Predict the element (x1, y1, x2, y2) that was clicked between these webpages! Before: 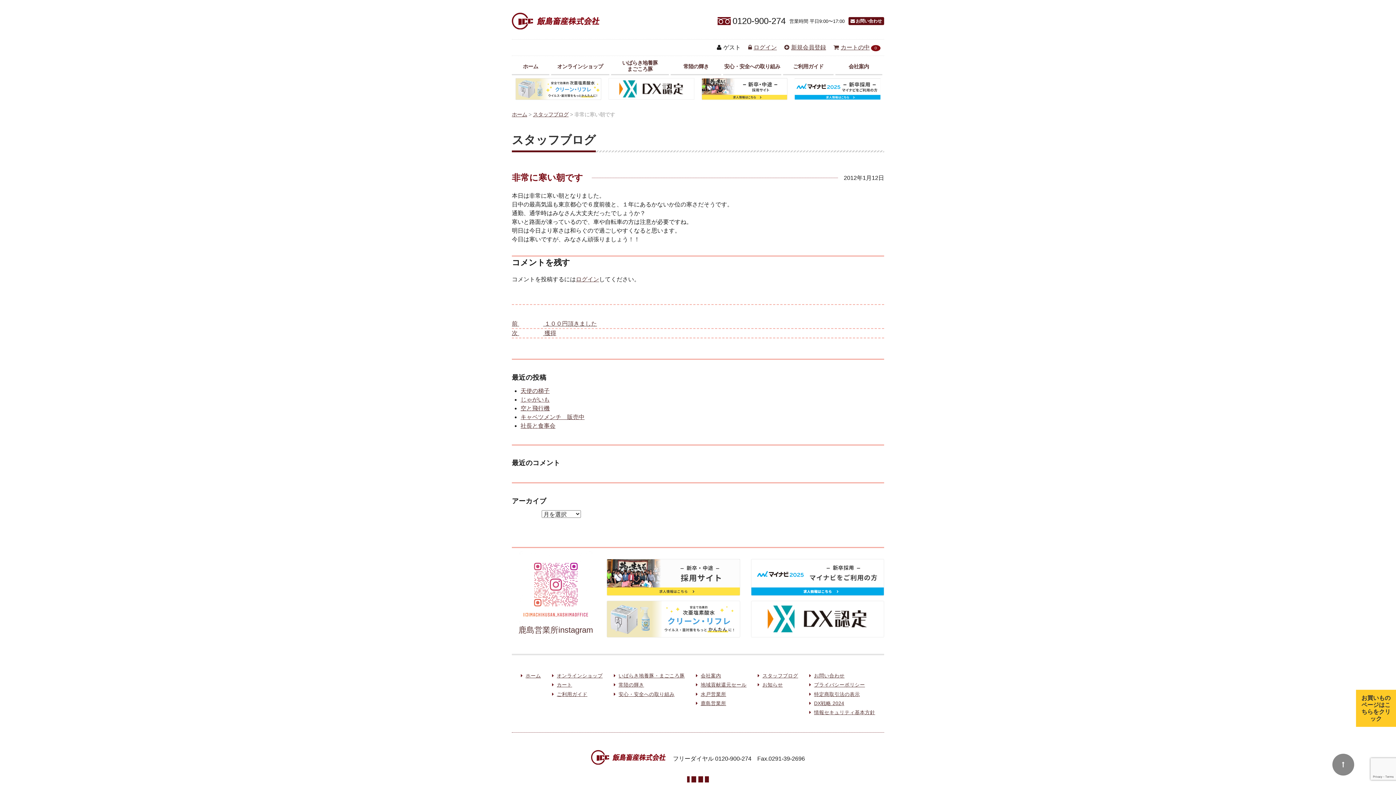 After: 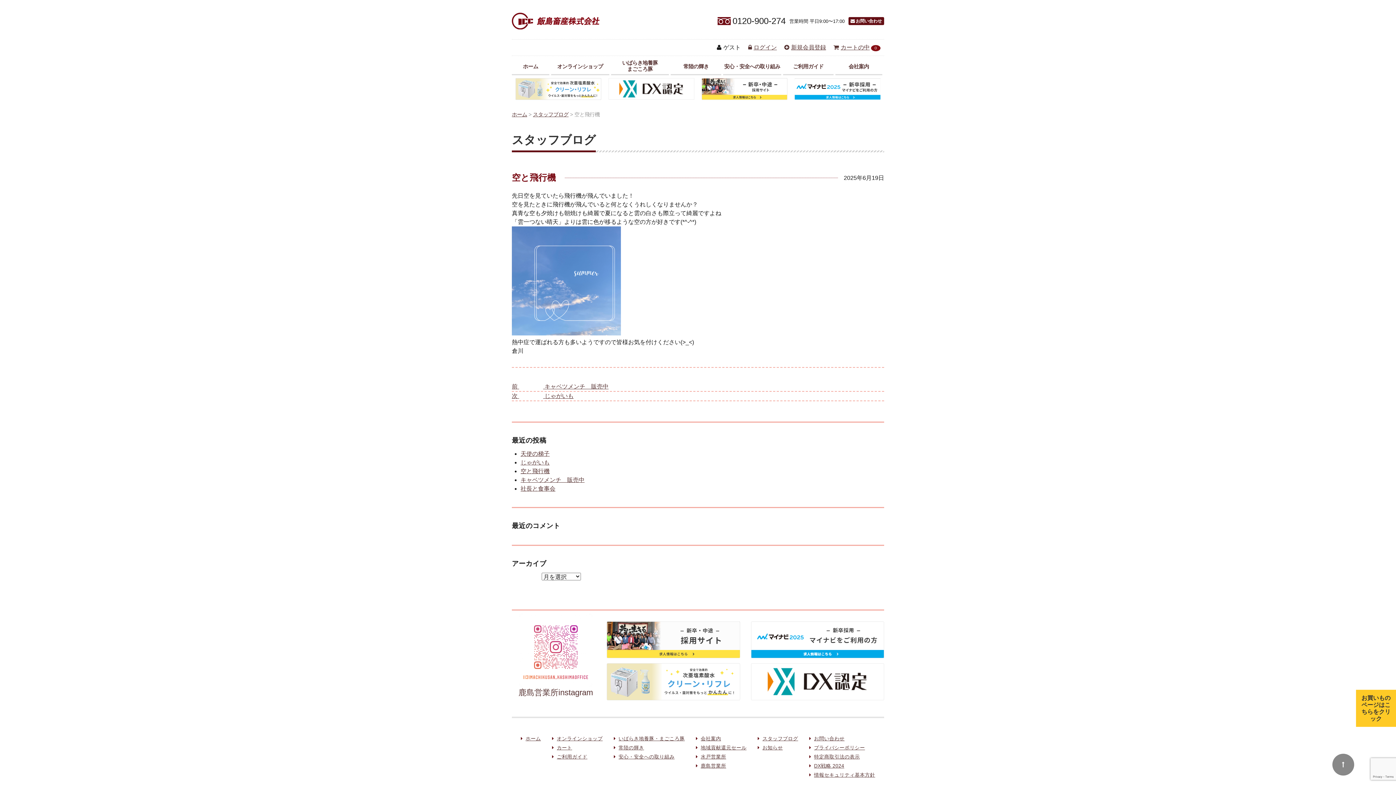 Action: bbox: (520, 405, 549, 411) label: 空と飛行機